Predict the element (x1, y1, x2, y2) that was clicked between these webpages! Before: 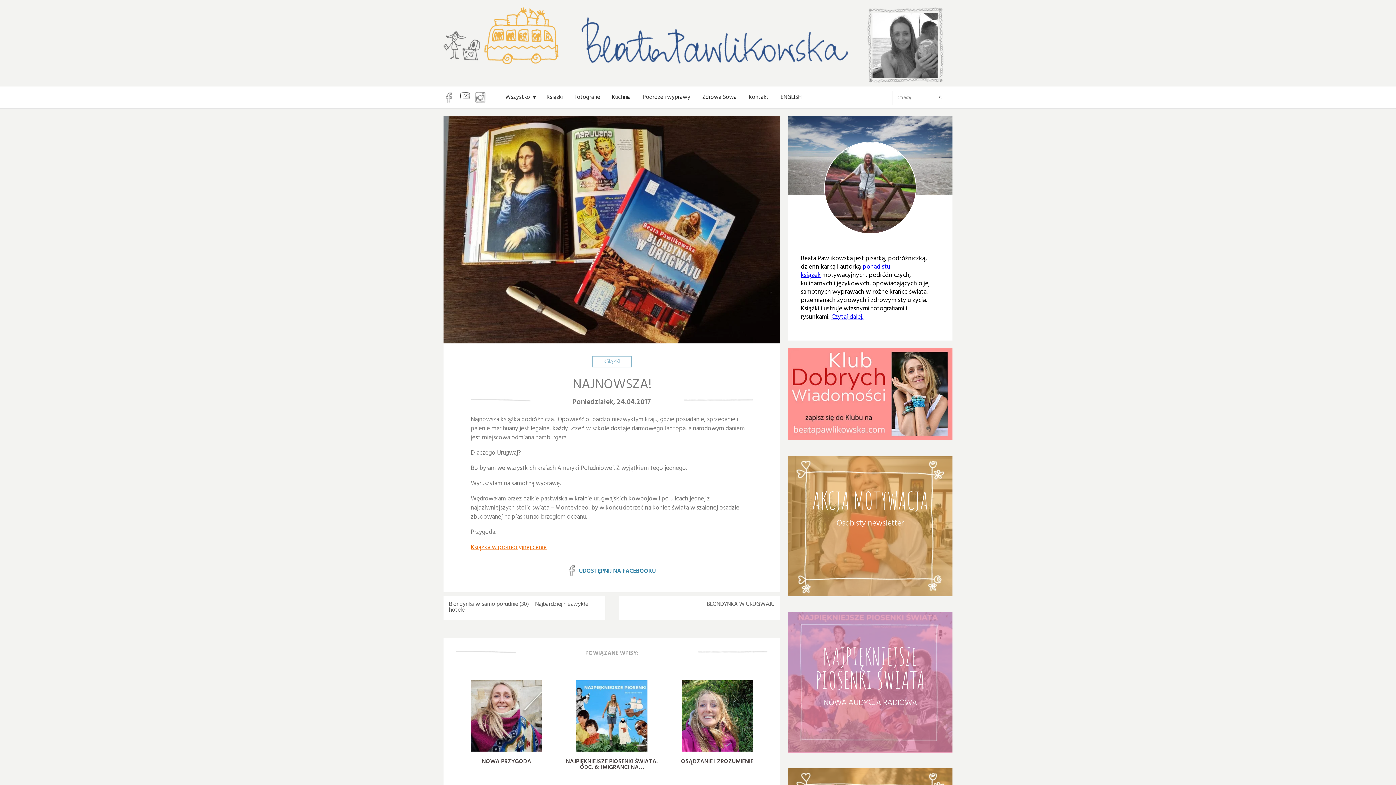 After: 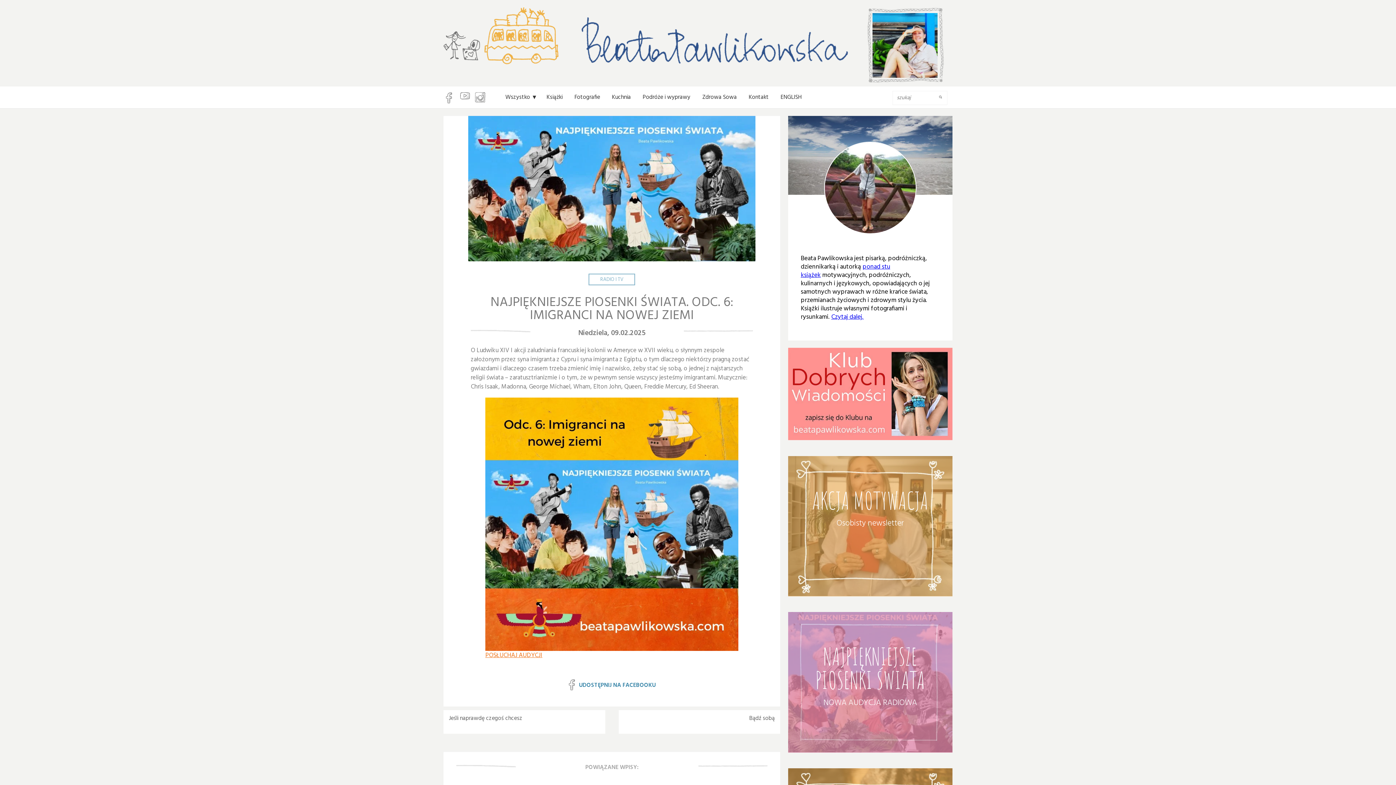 Action: label: NAJPIĘKNIEJSZE PIOSENKI ŚWIATA. ODC. 6: IMIGRANCI NA… bbox: (561, 674, 662, 770)